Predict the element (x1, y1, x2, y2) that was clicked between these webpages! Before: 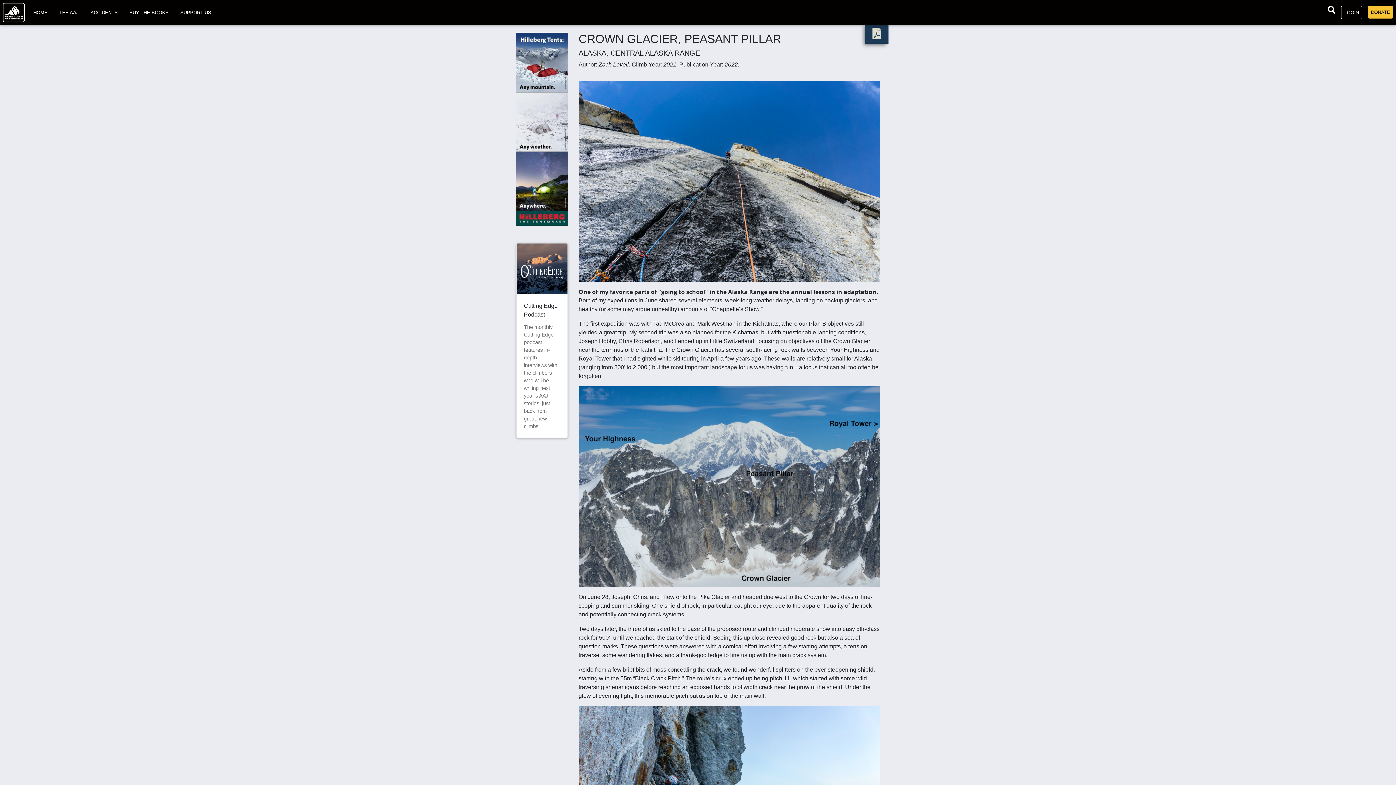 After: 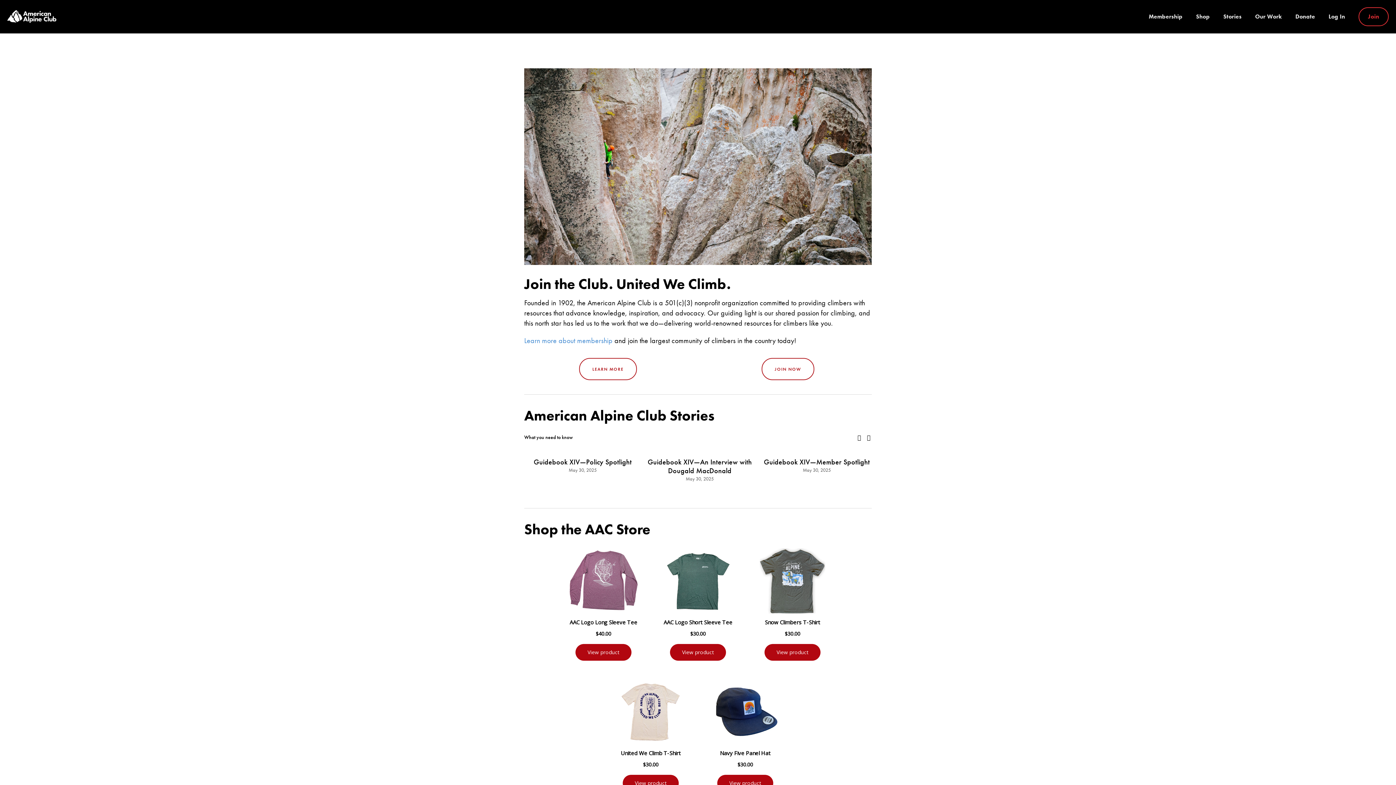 Action: bbox: (2, 2, 24, 22) label: Go to American Alpine Club homepage